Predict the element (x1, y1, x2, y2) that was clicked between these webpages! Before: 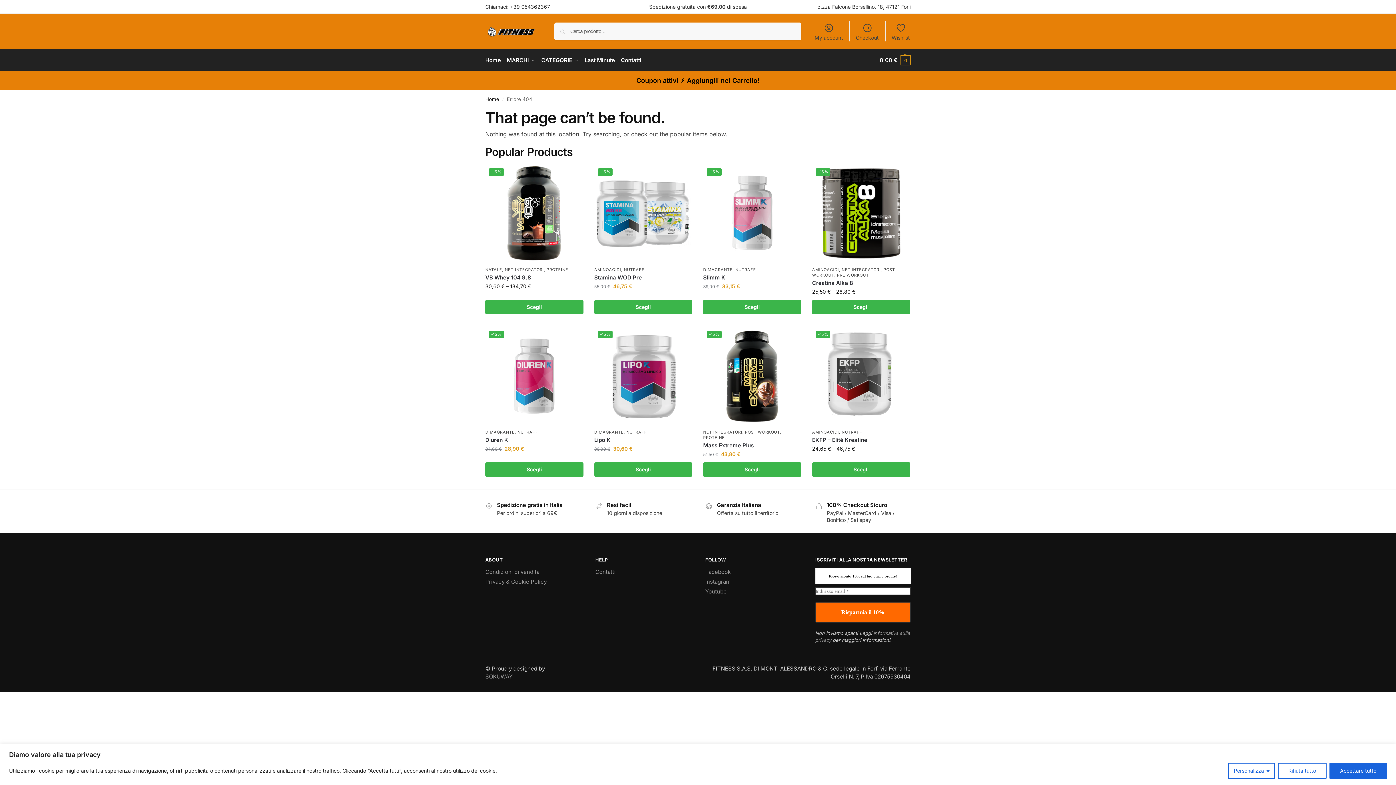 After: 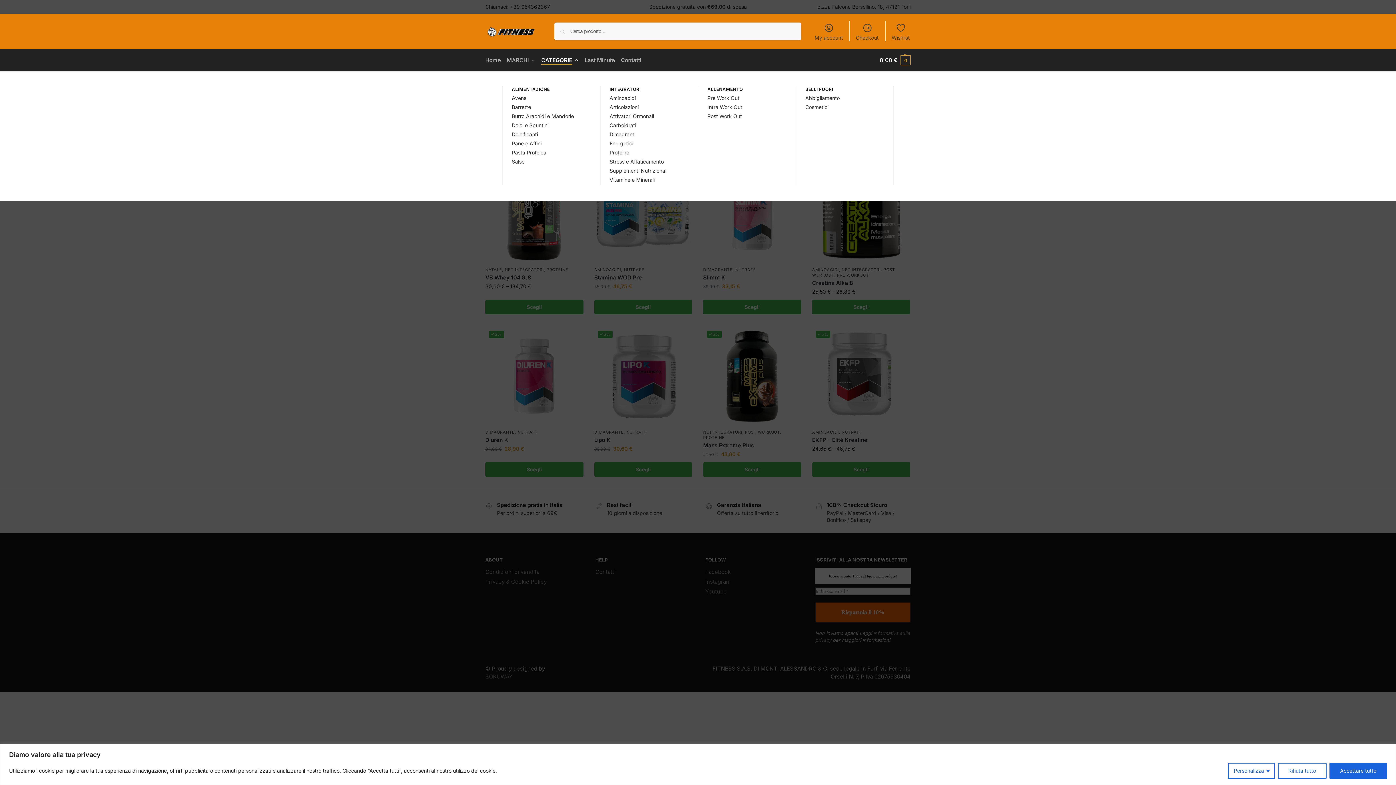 Action: bbox: (538, 49, 581, 71) label: CATEGORIE